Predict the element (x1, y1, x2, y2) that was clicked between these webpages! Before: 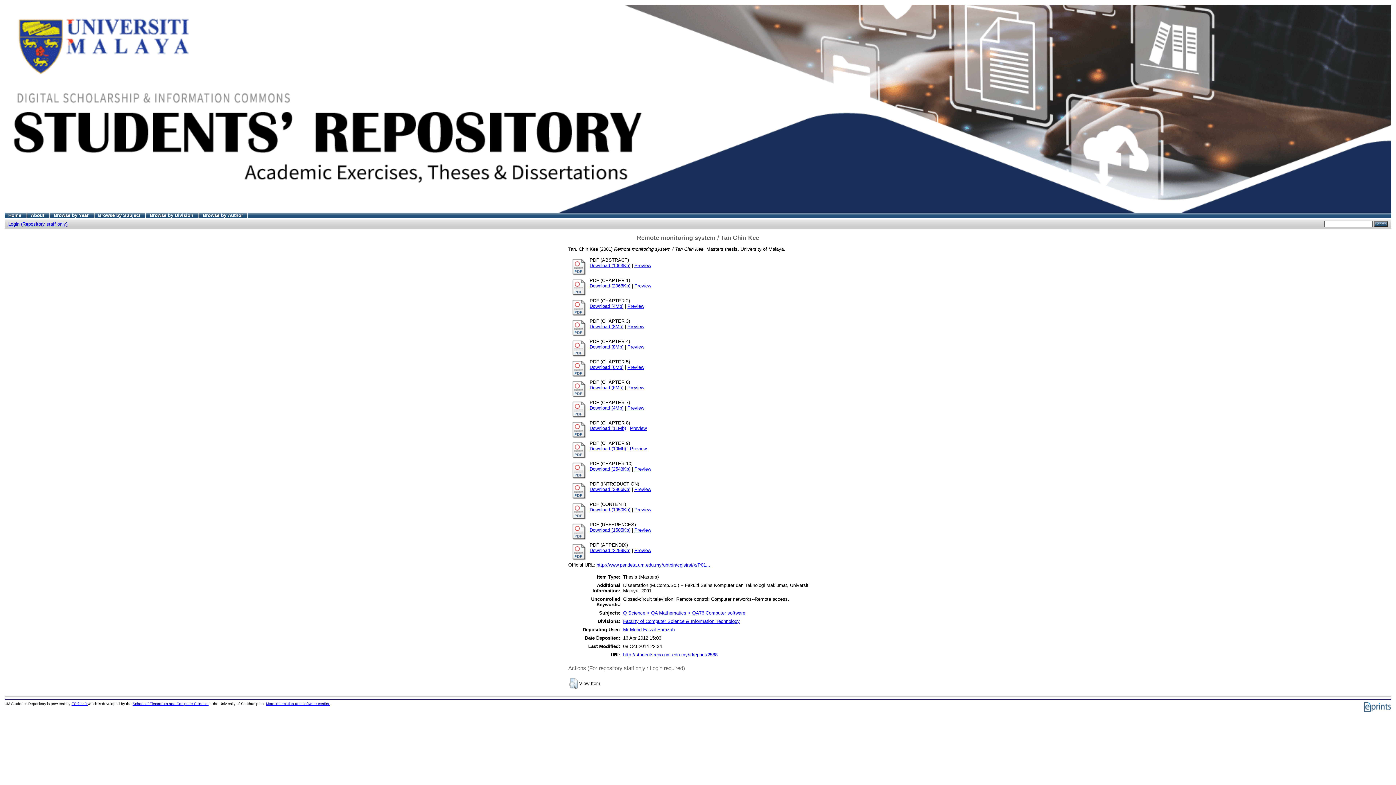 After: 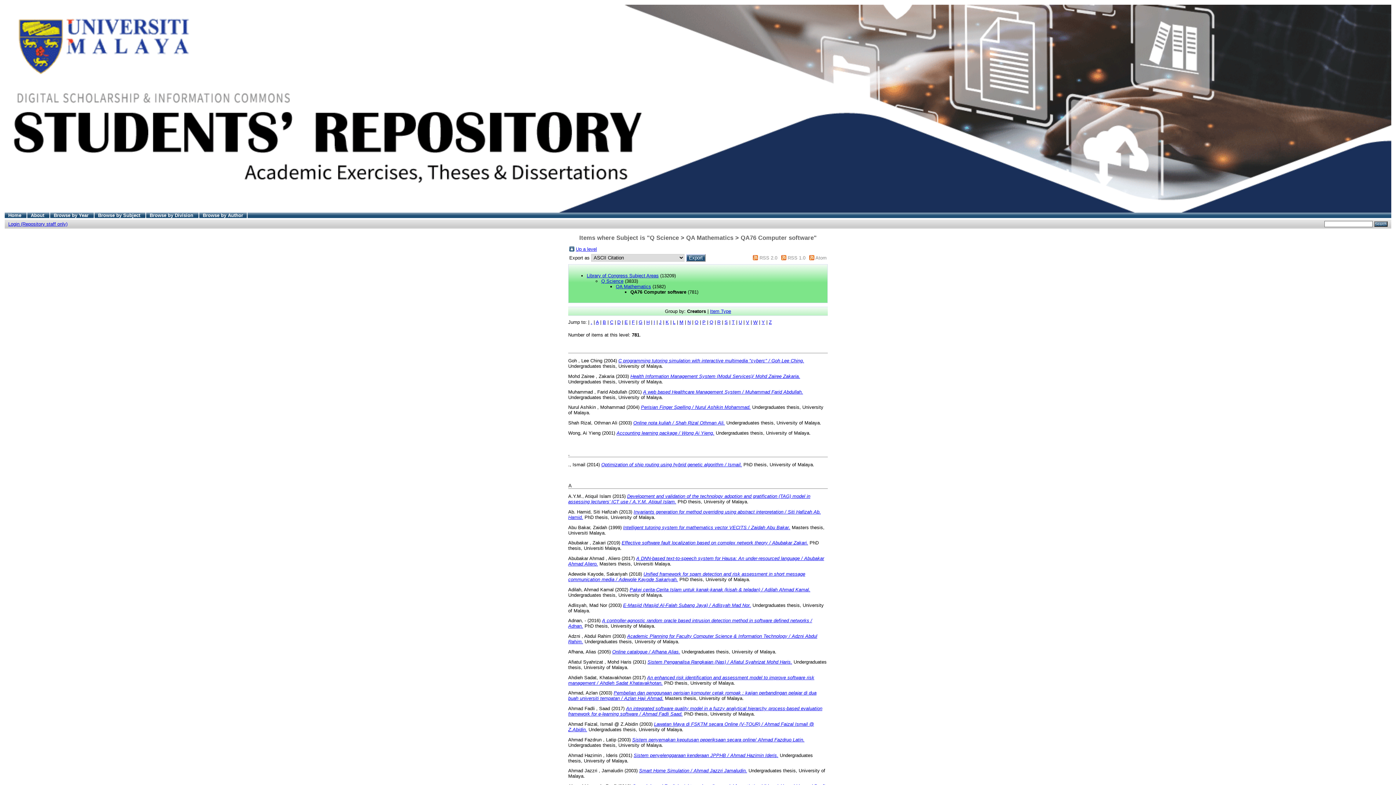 Action: bbox: (623, 610, 745, 616) label: Q Science > QA Mathematics > QA76 Computer software